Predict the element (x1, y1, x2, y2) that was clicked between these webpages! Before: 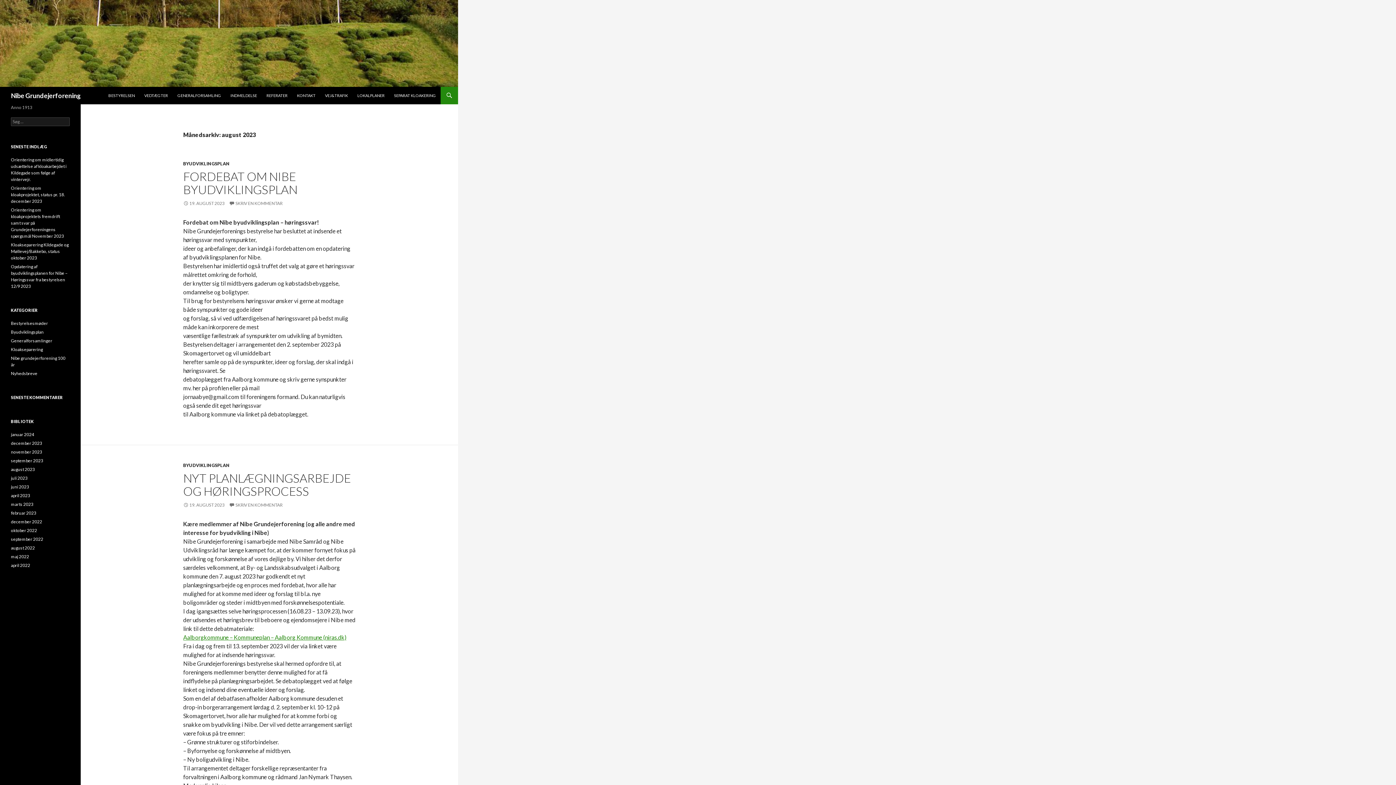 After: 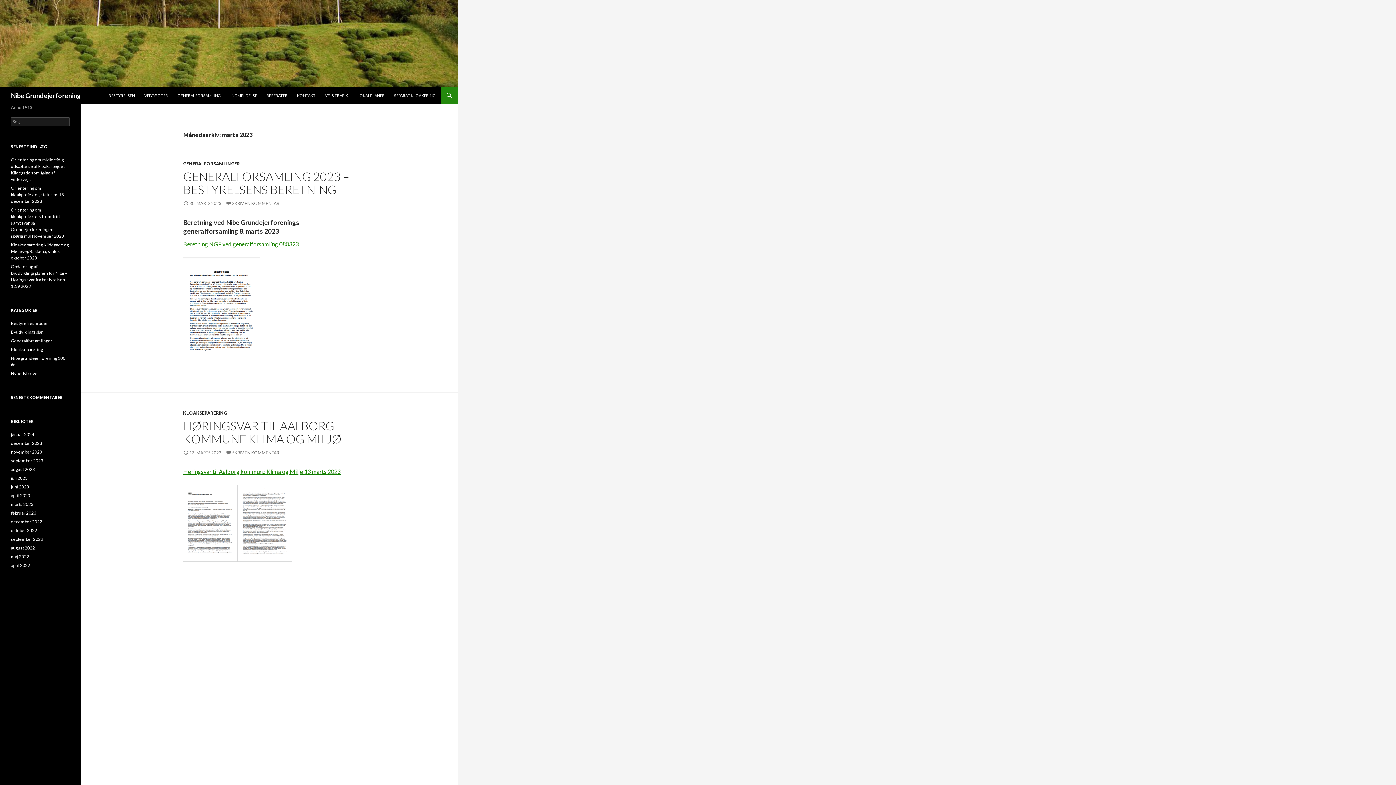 Action: label: marts 2023 bbox: (10, 501, 33, 507)